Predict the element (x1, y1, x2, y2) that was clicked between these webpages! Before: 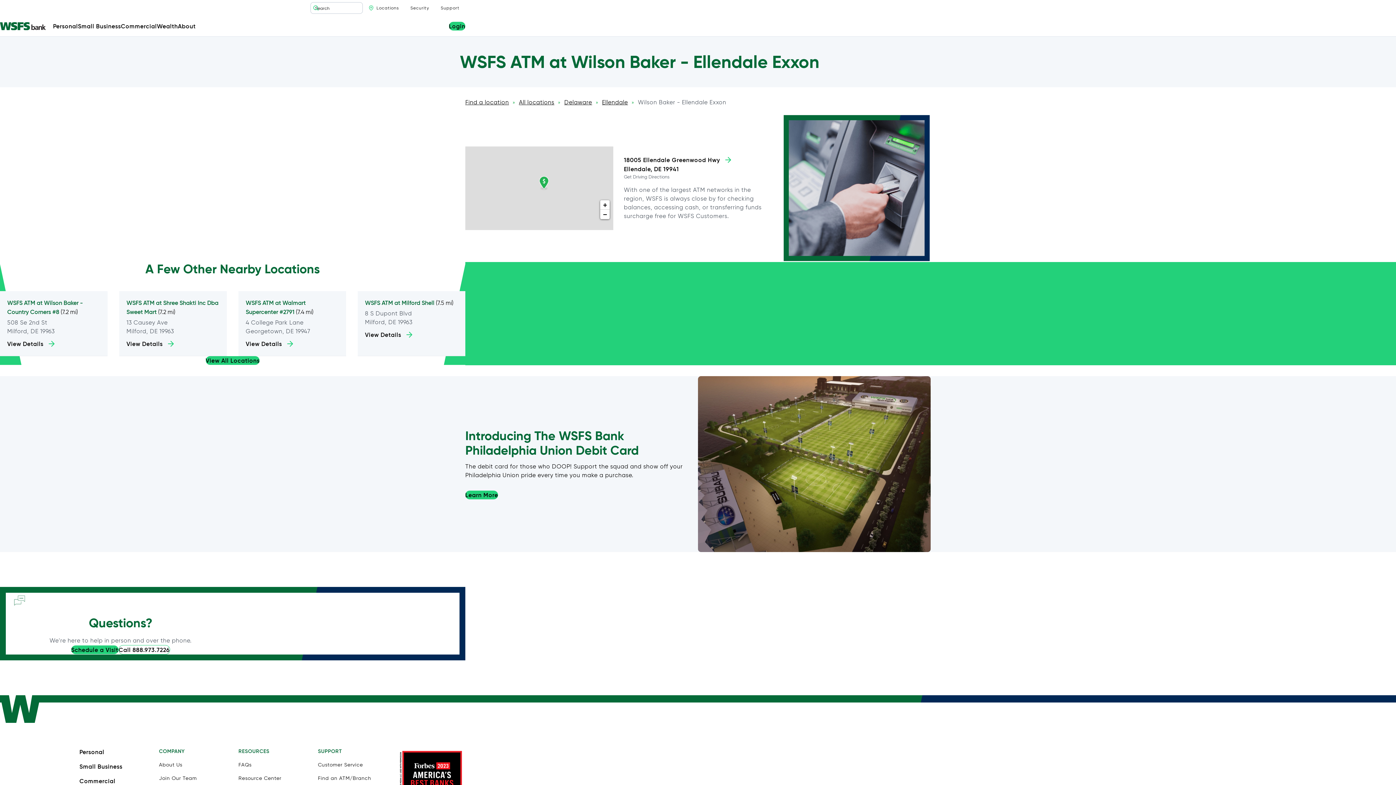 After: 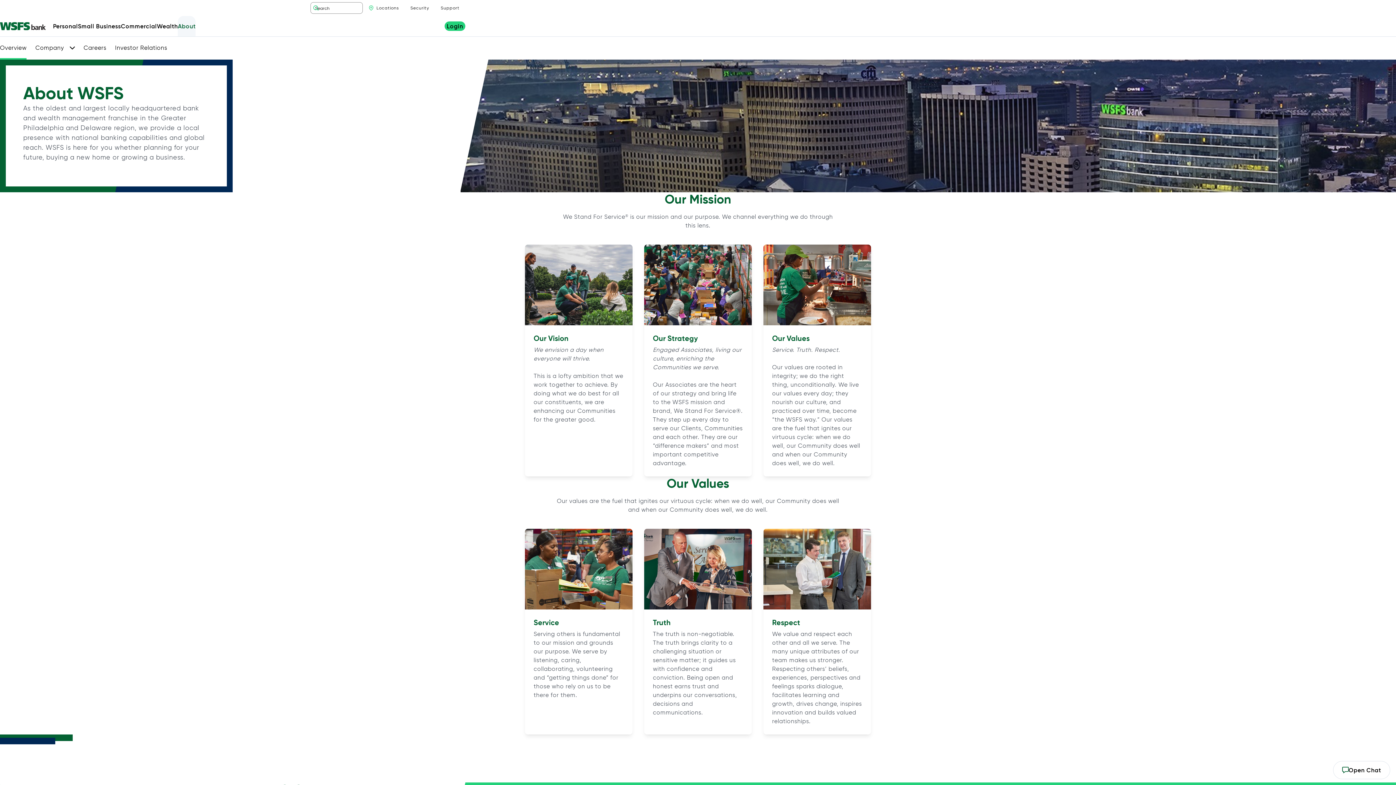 Action: label: About Us bbox: (159, 762, 182, 768)